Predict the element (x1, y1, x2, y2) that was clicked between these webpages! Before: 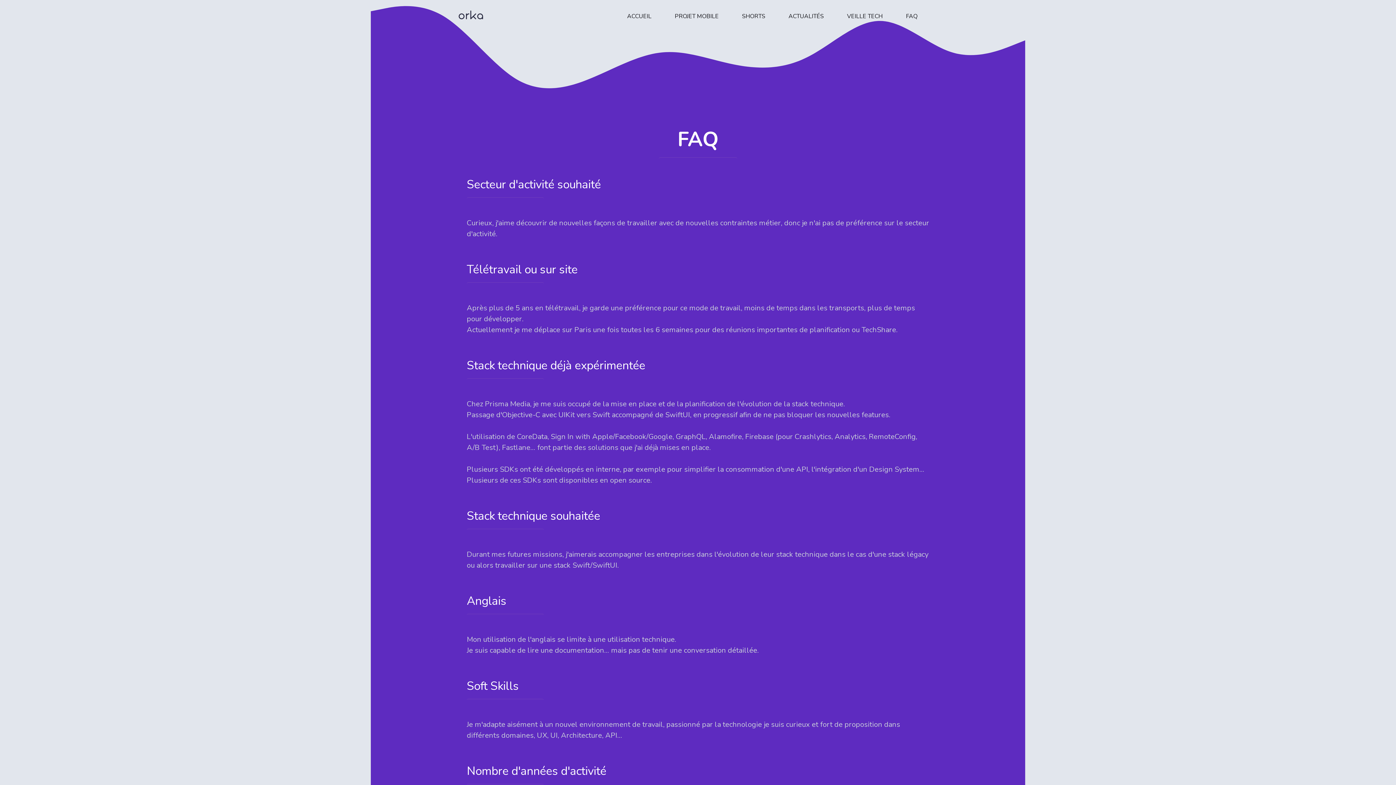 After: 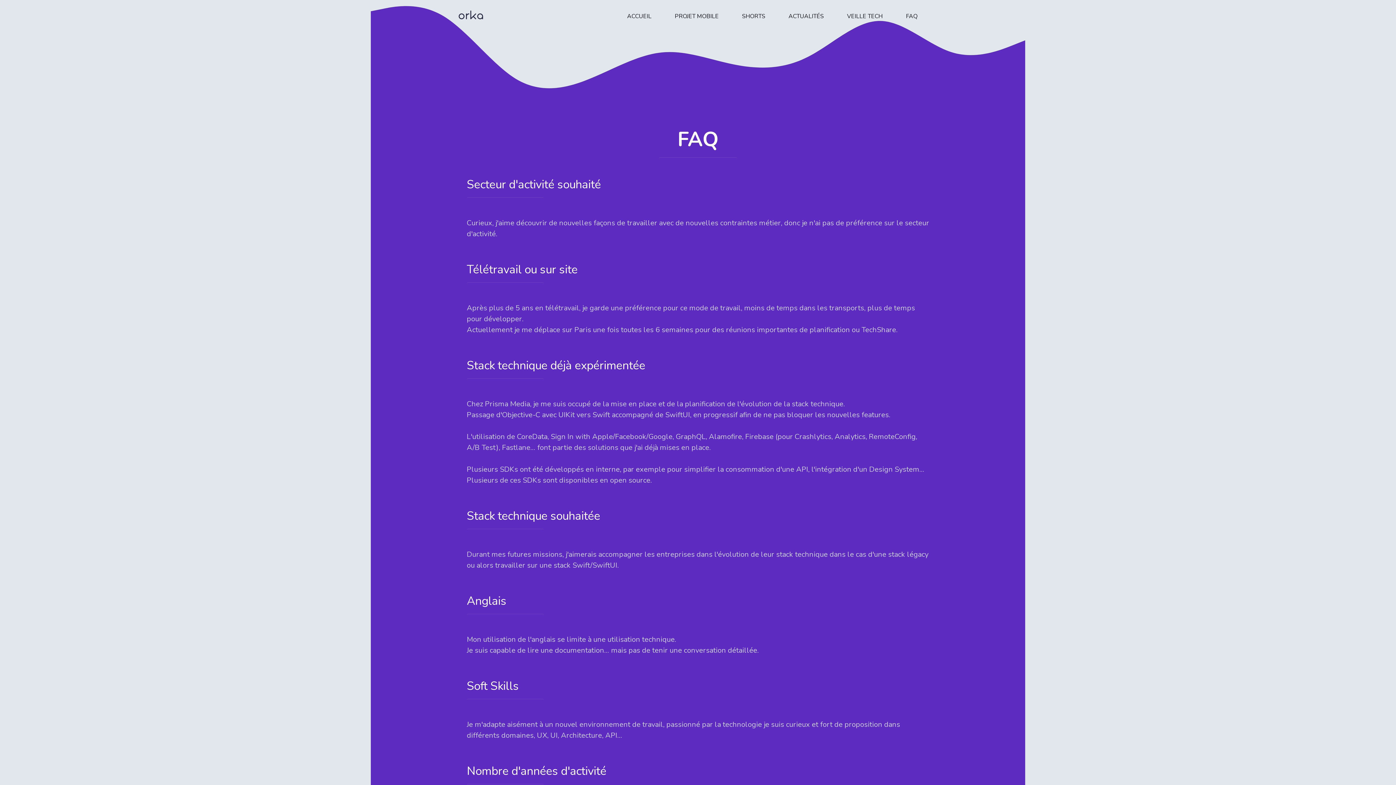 Action: label: FAQ bbox: (903, 9, 920, 23)